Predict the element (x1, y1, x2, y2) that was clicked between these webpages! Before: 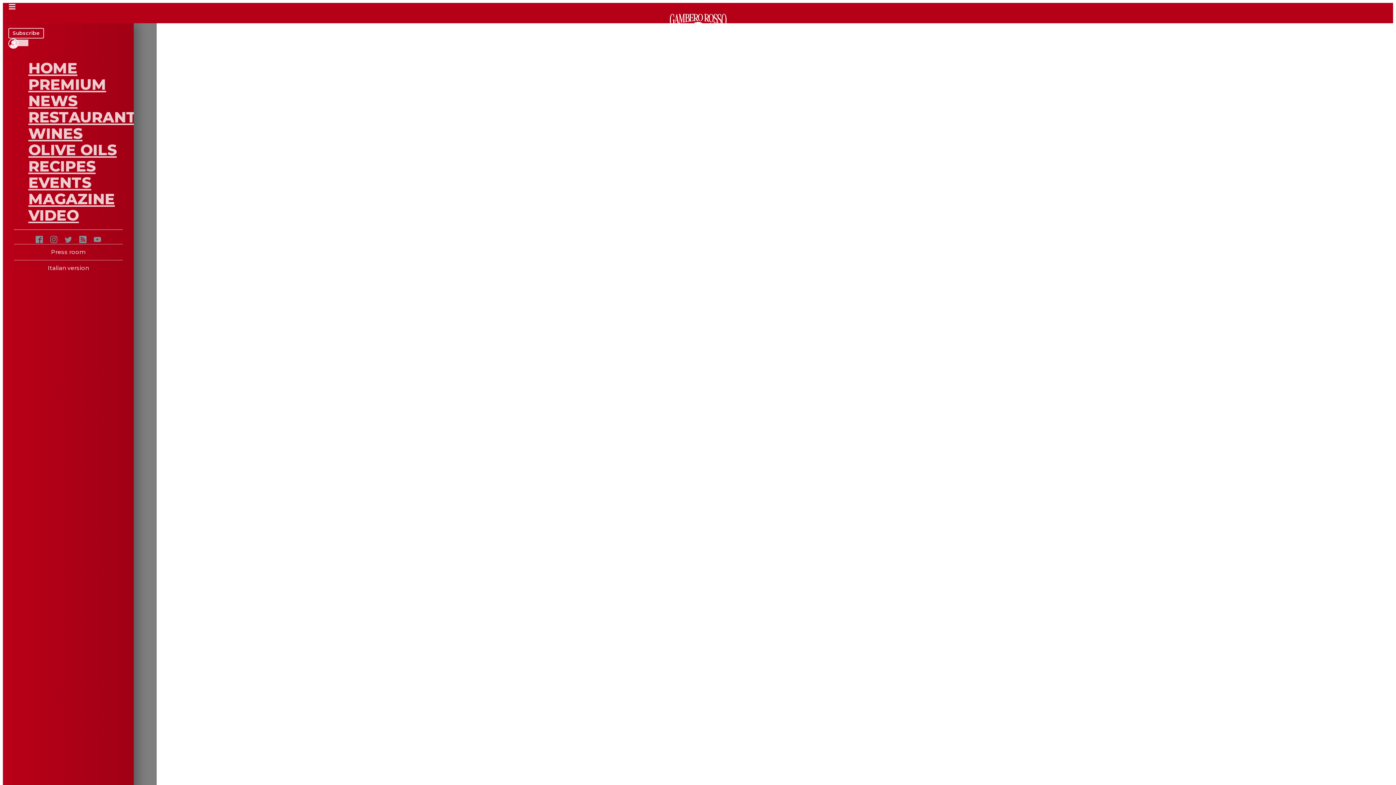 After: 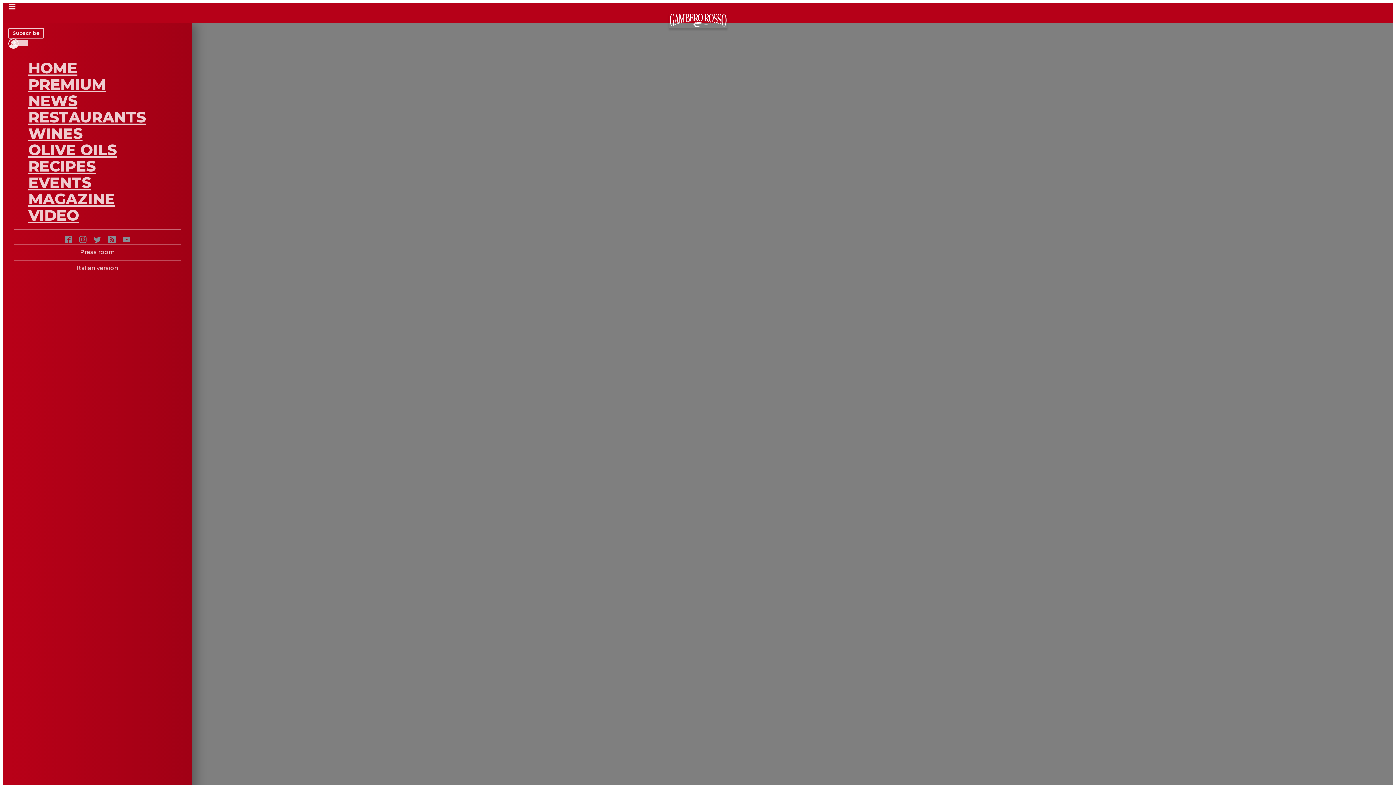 Action: bbox: (28, 189, 114, 208) label: MAGAZINE